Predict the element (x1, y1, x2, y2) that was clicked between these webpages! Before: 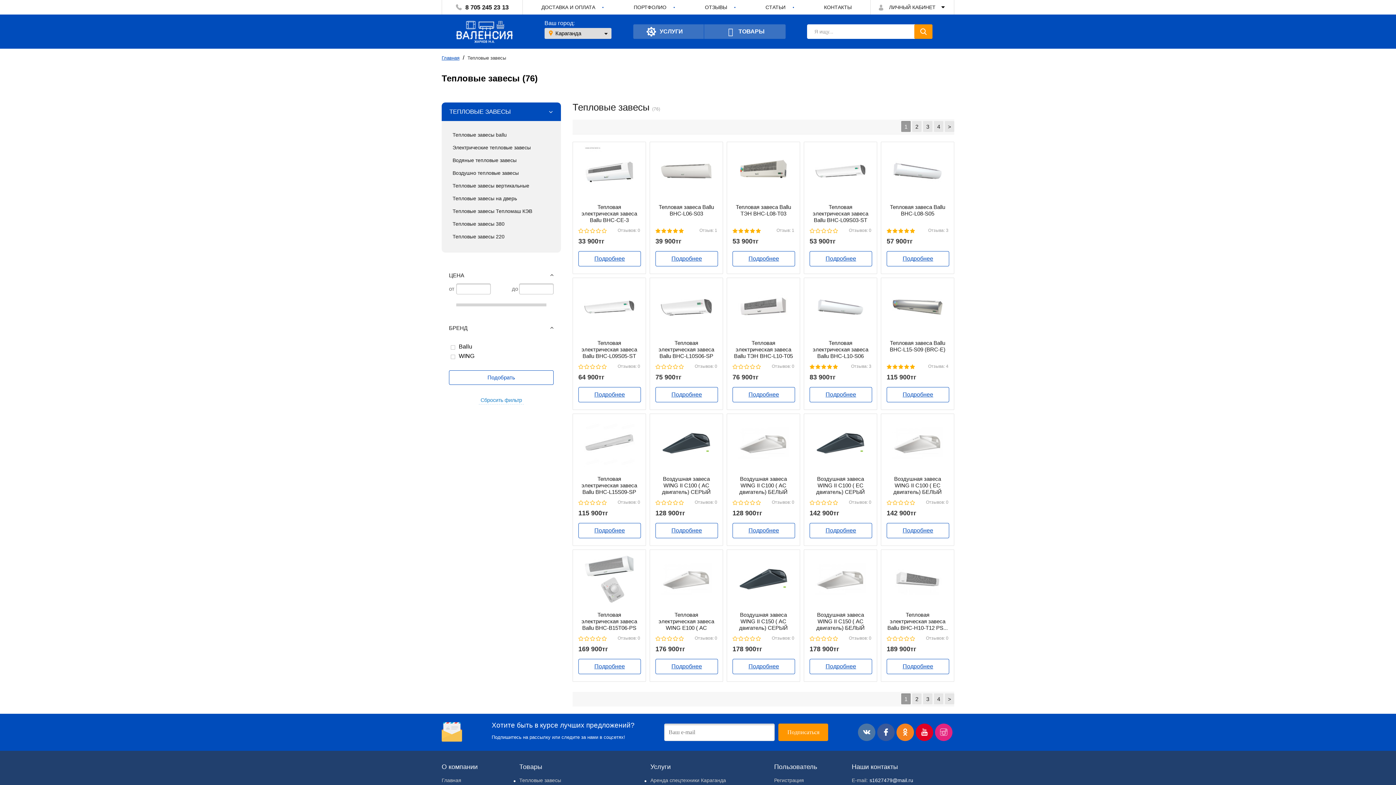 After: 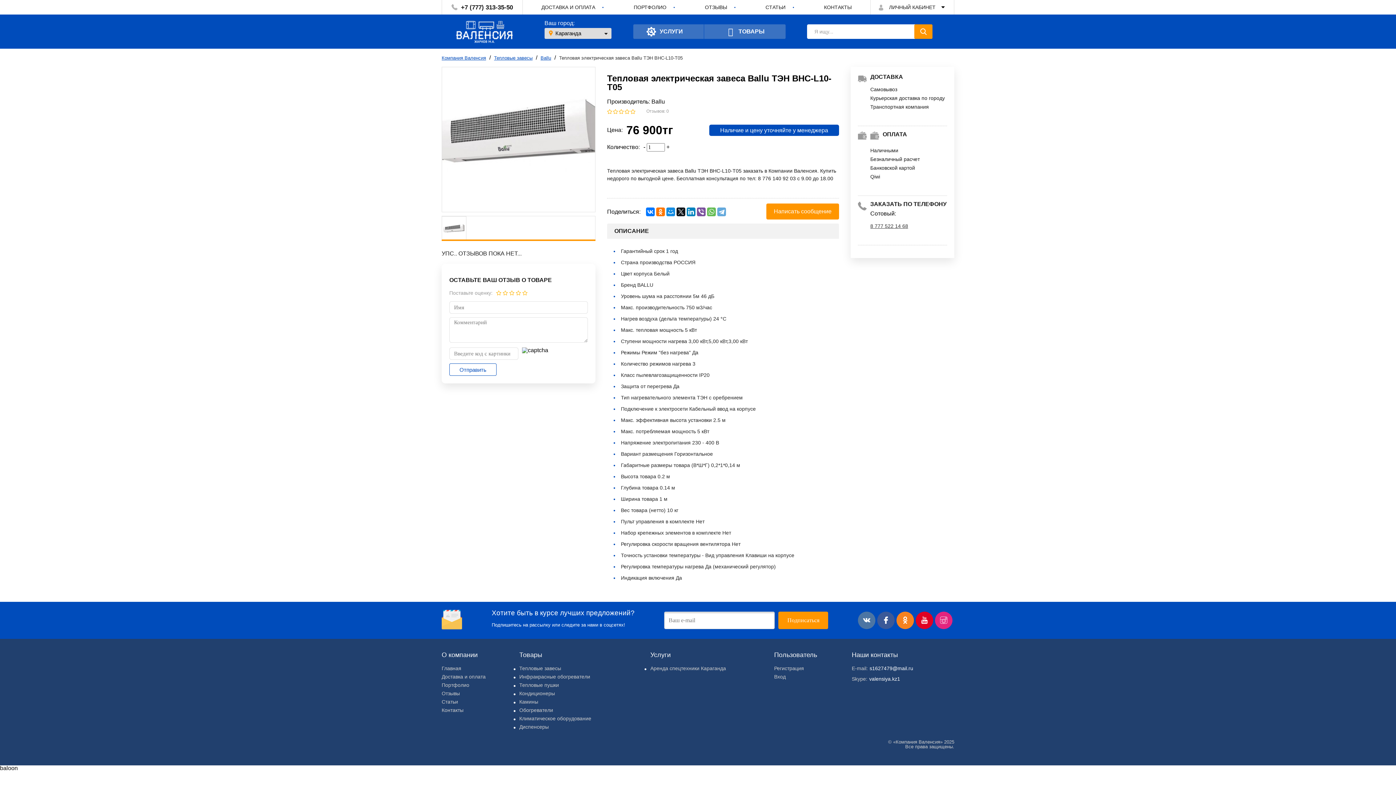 Action: bbox: (736, 280, 790, 334)